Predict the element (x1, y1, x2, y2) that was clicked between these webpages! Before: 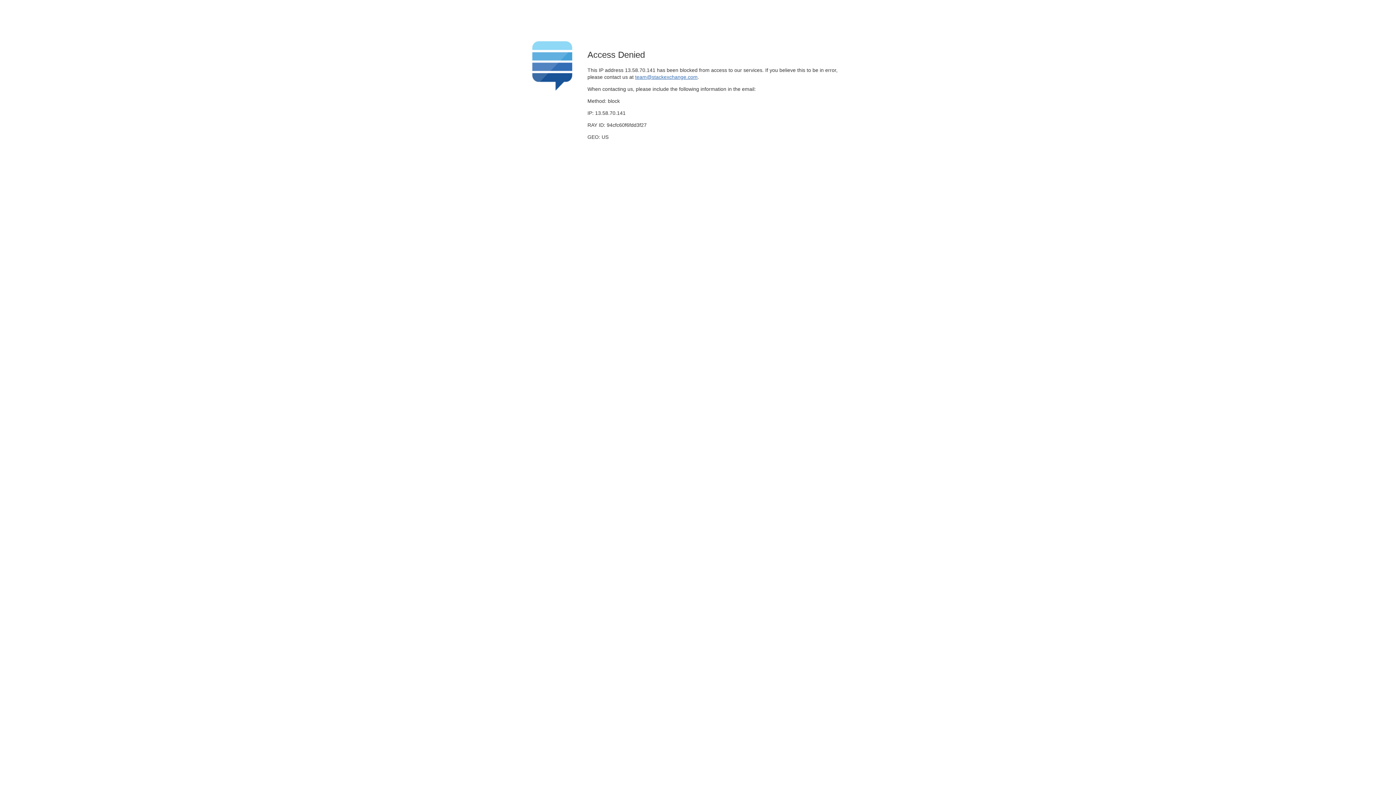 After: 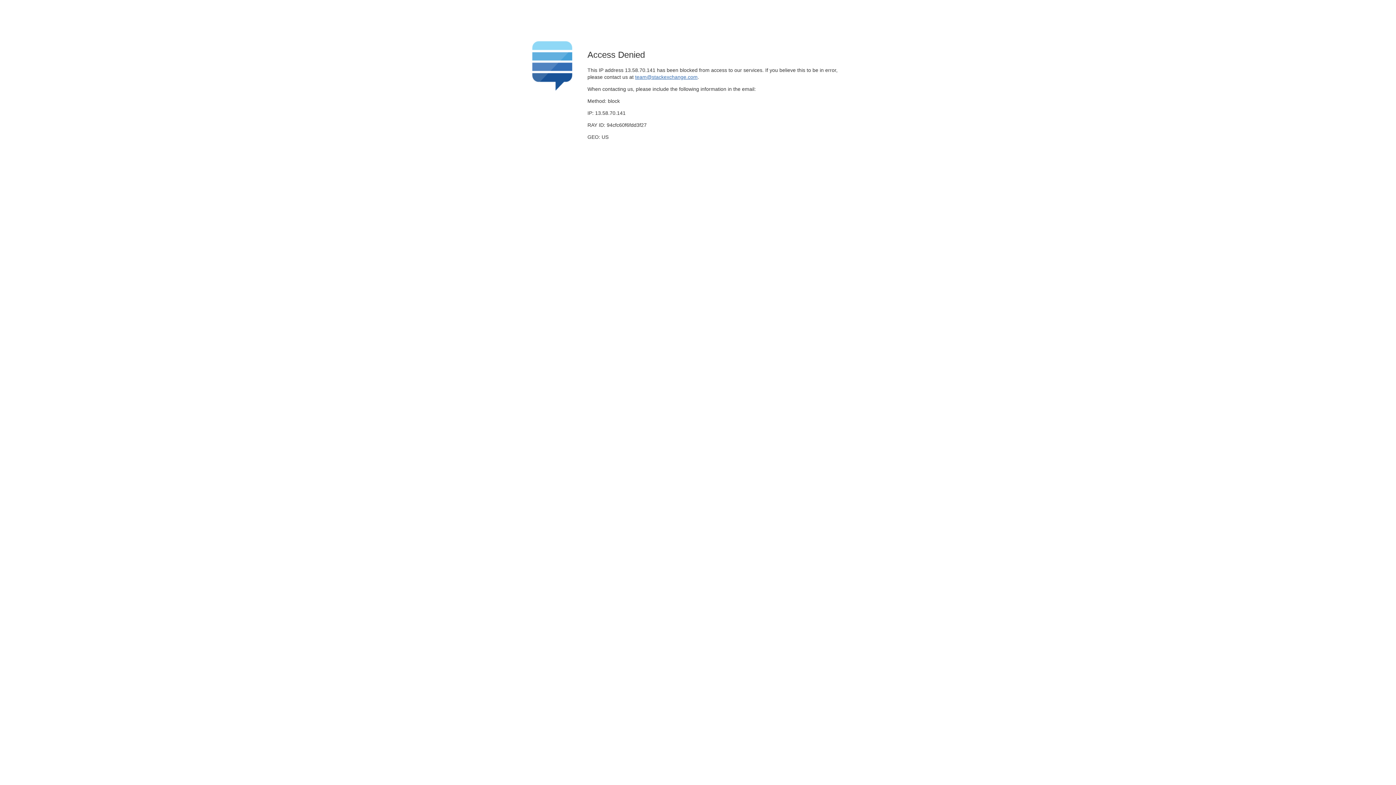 Action: label: team@stackexchange.com bbox: (635, 74, 697, 79)